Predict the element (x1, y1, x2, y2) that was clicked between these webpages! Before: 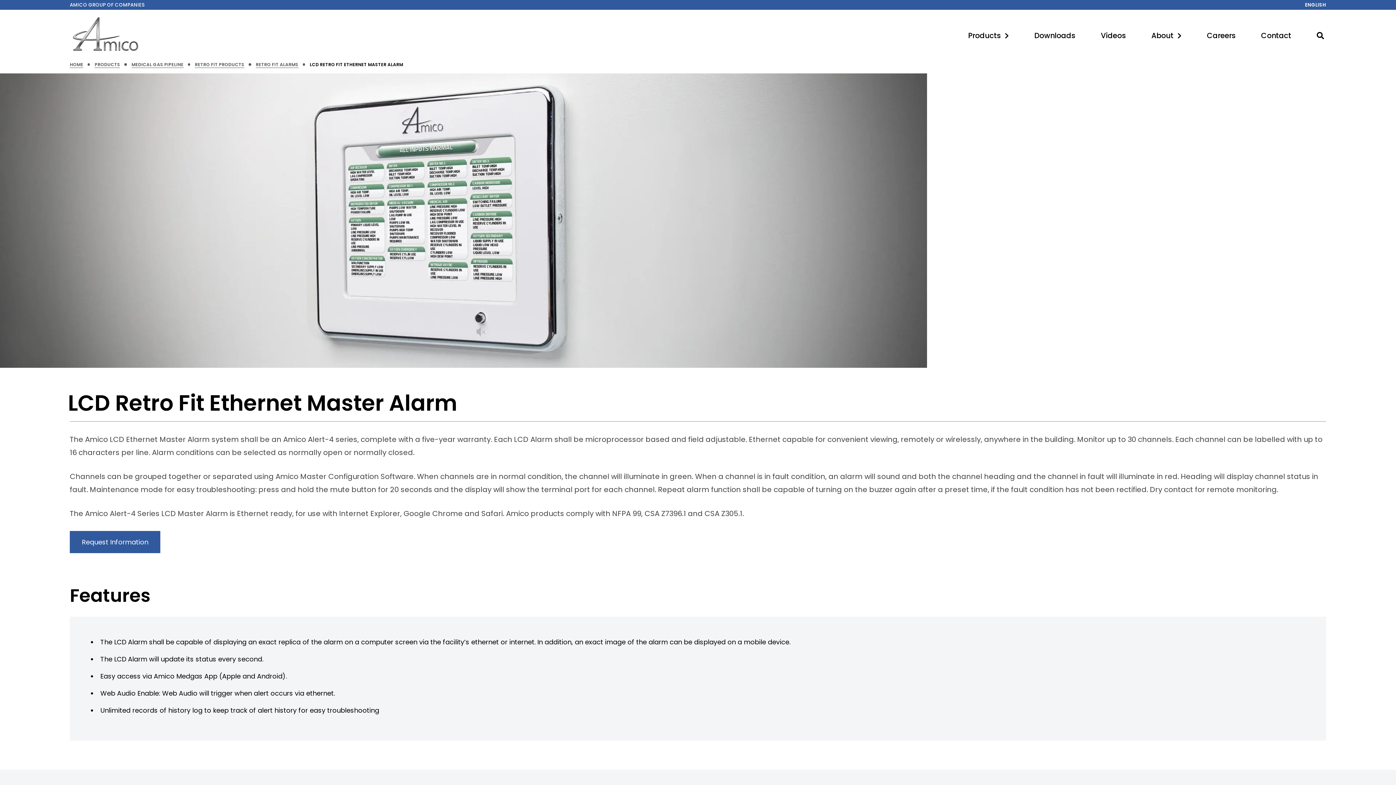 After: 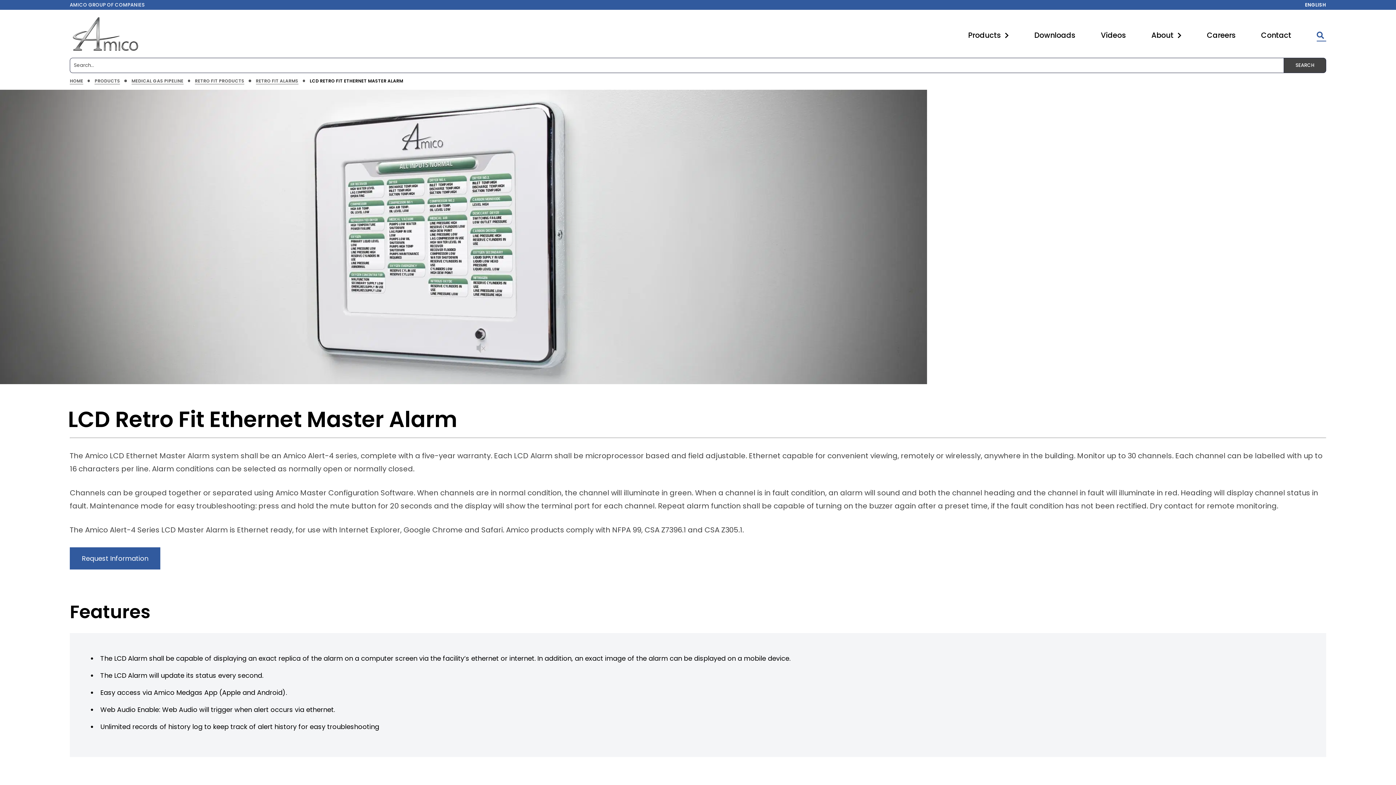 Action: bbox: (1317, 30, 1326, 41)